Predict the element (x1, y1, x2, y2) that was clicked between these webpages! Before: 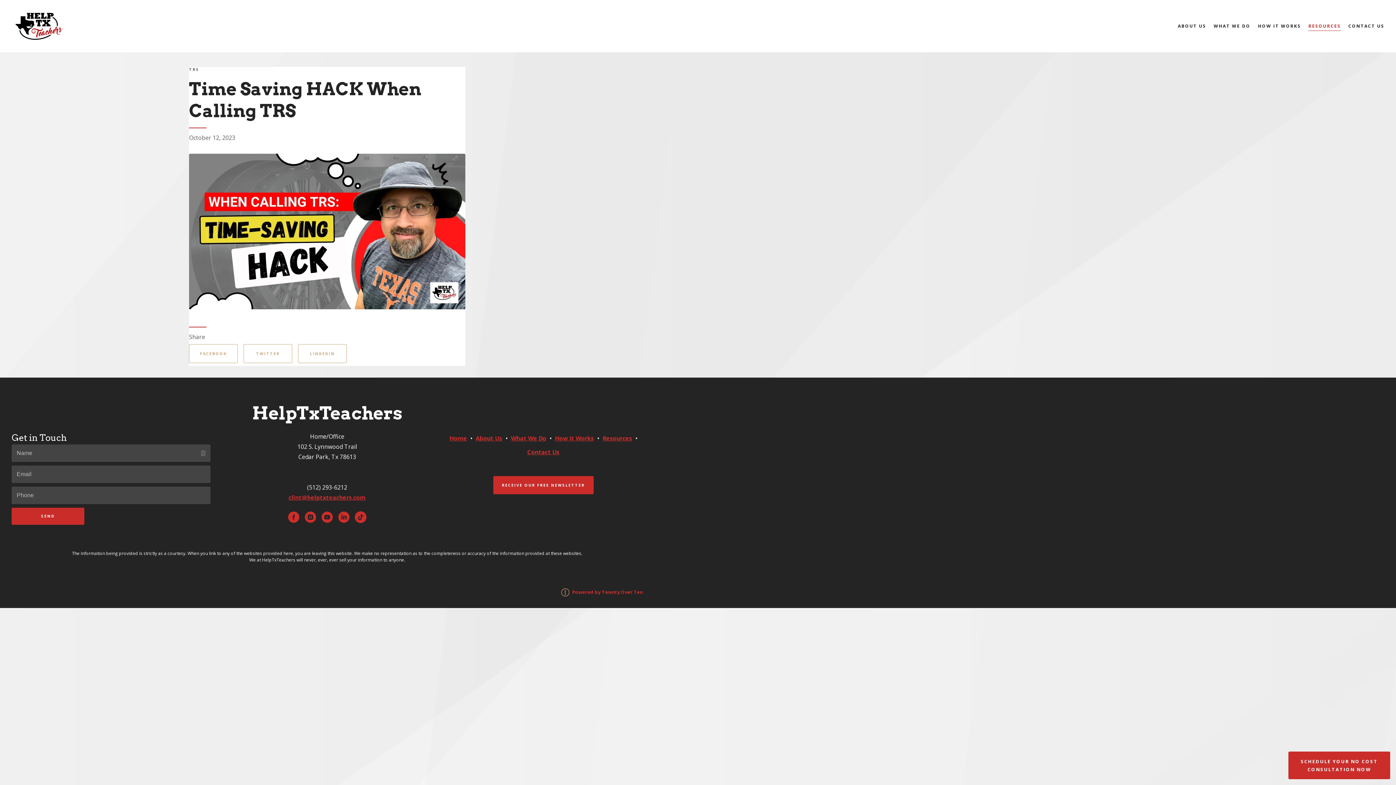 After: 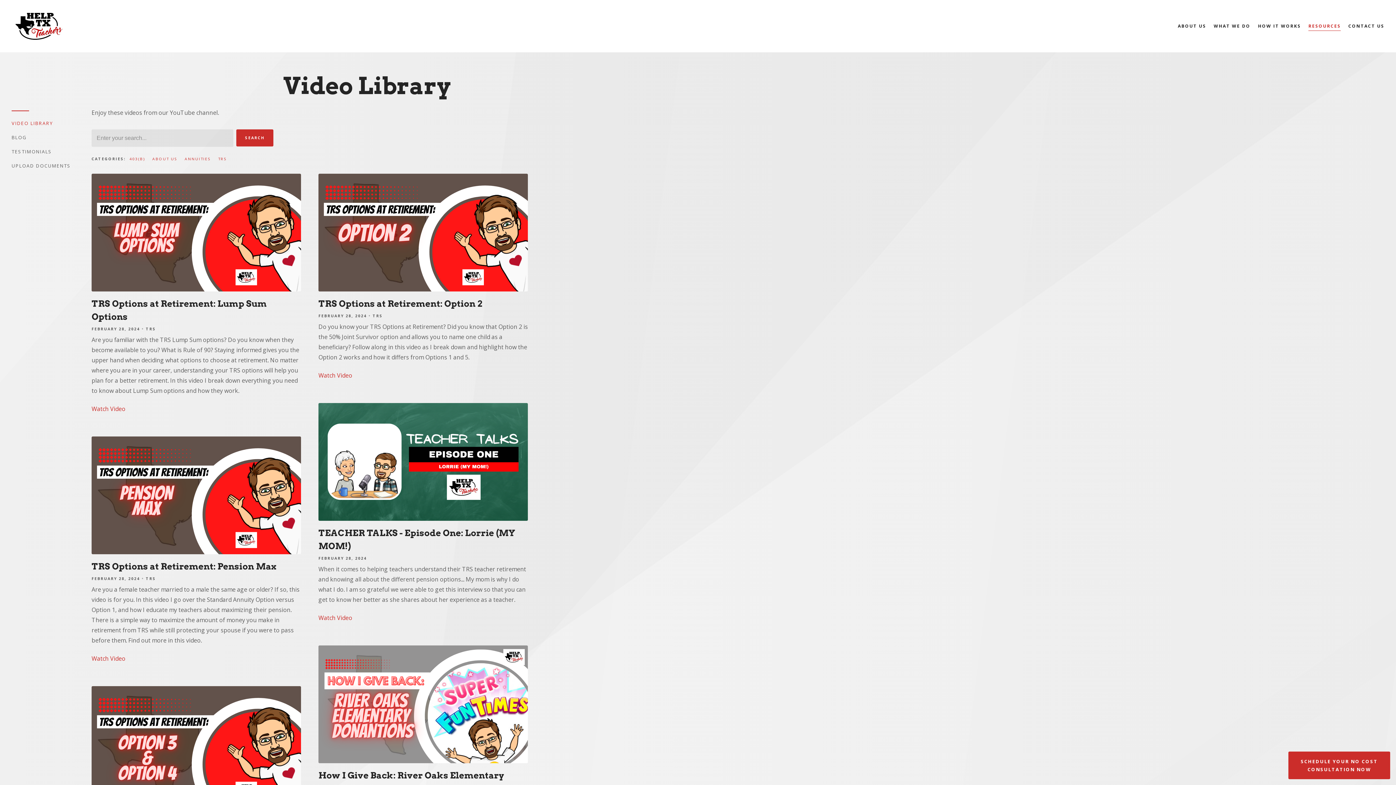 Action: bbox: (1308, 21, 1341, 30) label: RESOURCES